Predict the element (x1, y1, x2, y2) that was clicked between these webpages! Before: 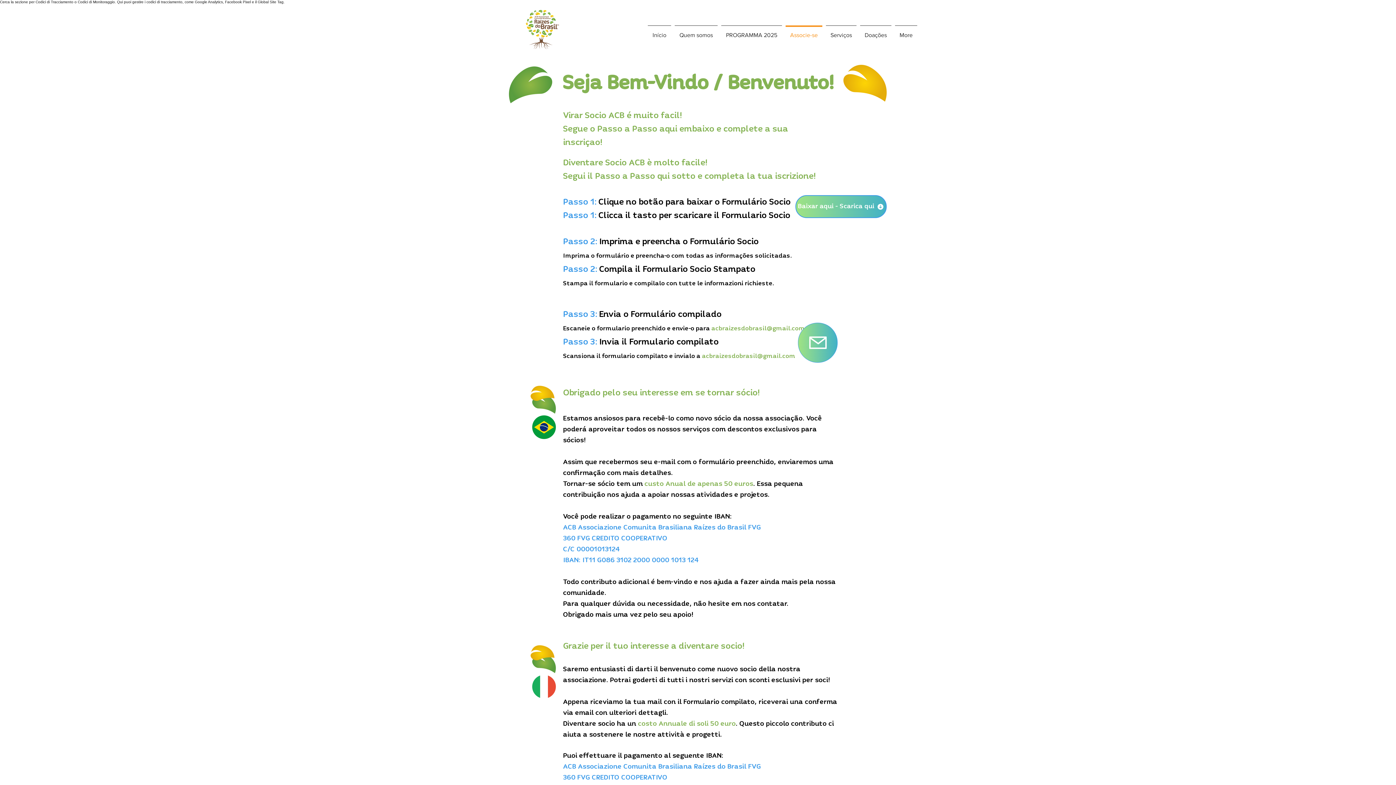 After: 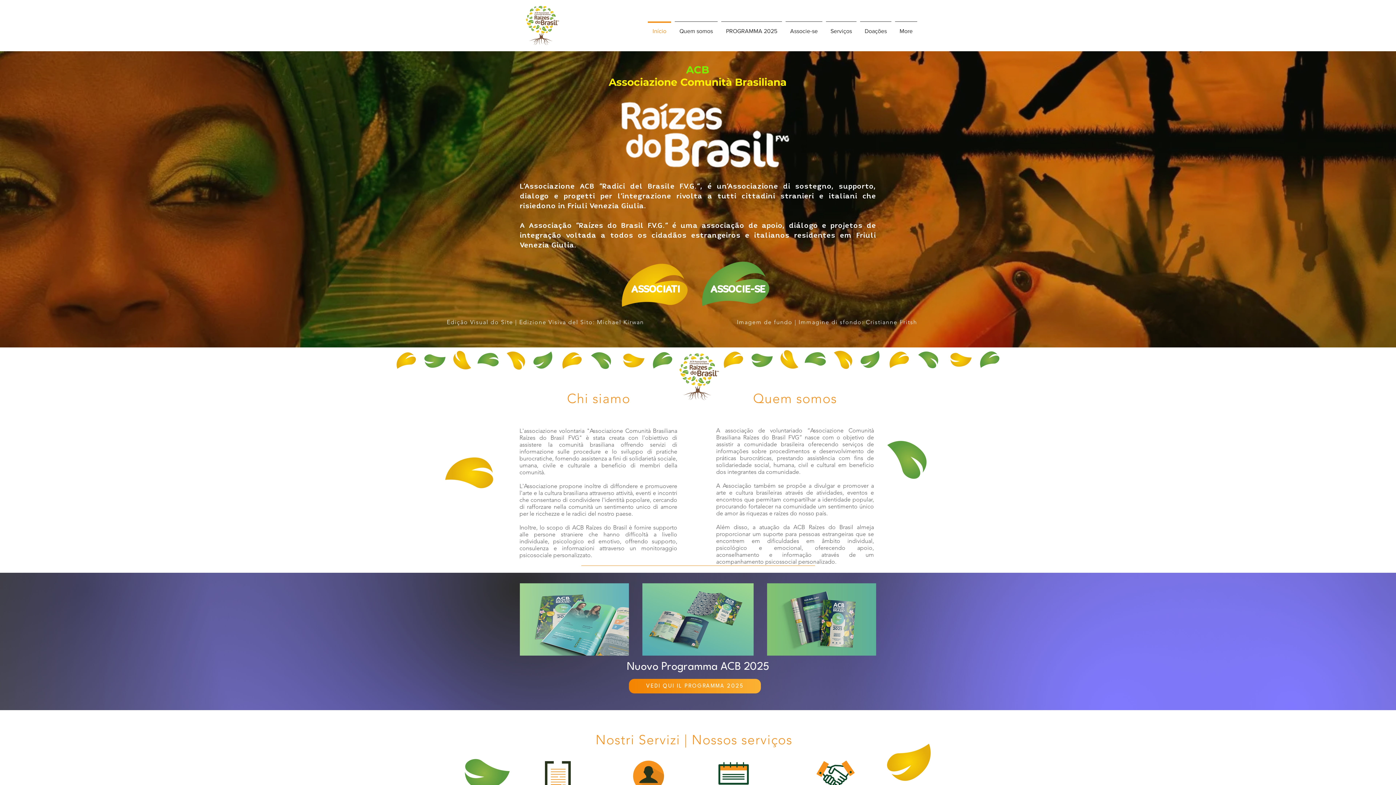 Action: bbox: (673, 25, 719, 38) label: Quem somos